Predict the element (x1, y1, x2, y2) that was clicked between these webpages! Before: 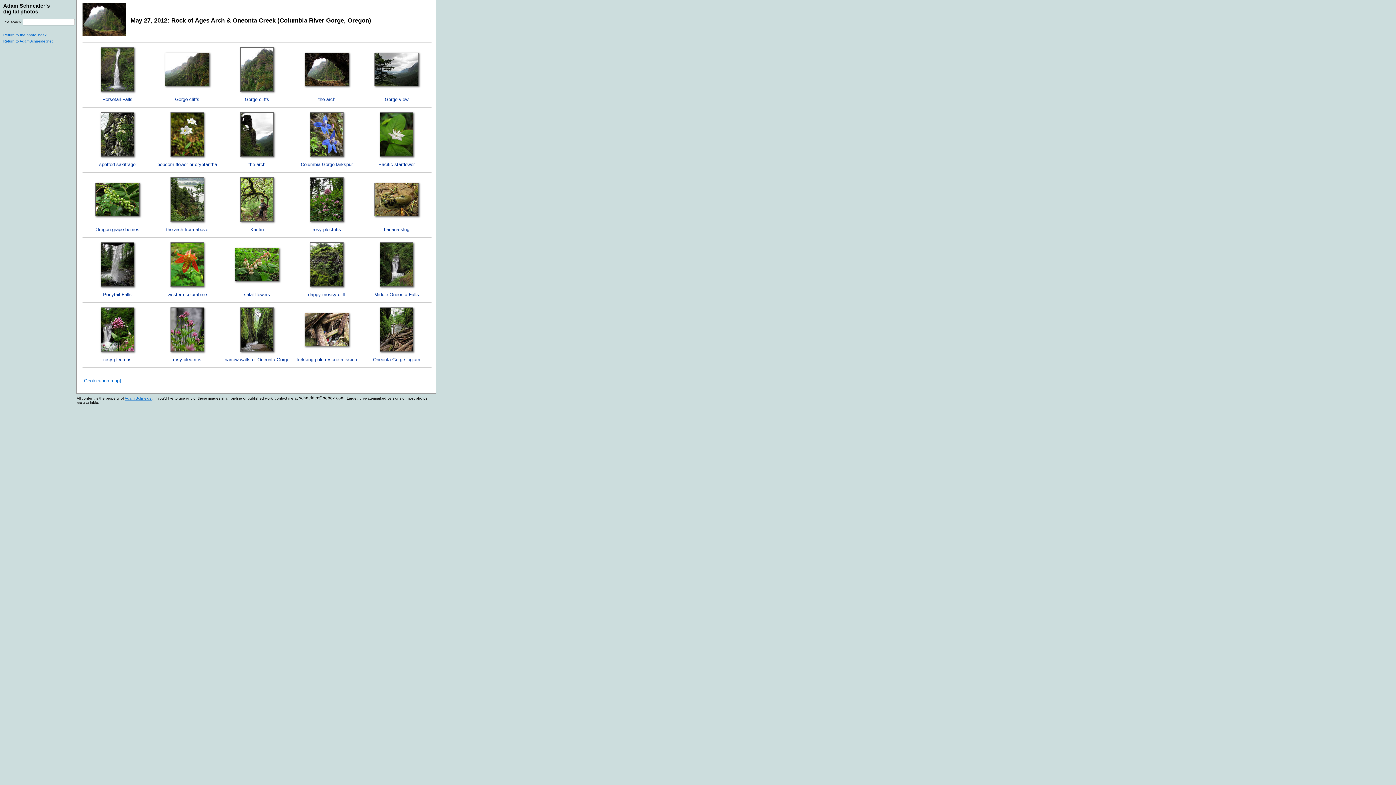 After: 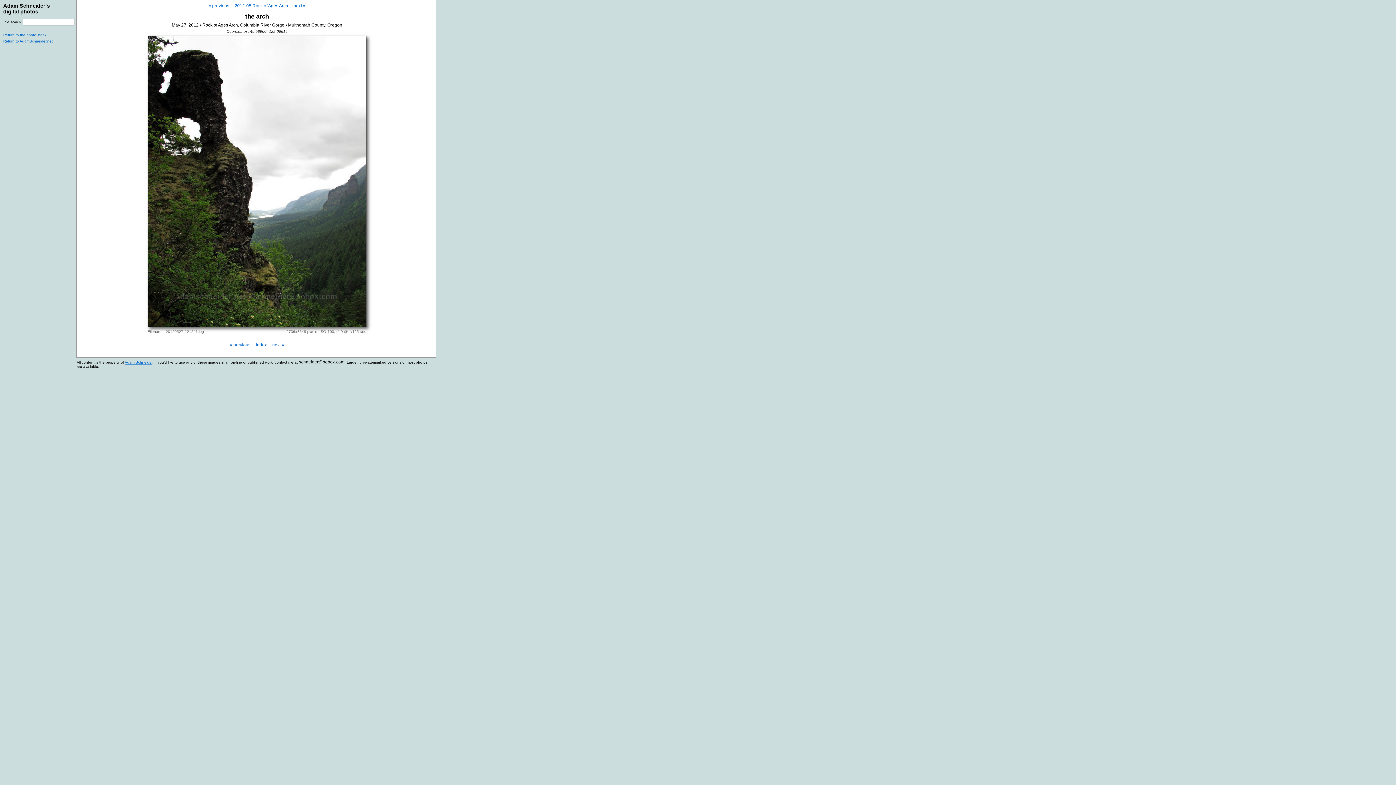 Action: bbox: (240, 152, 273, 157)